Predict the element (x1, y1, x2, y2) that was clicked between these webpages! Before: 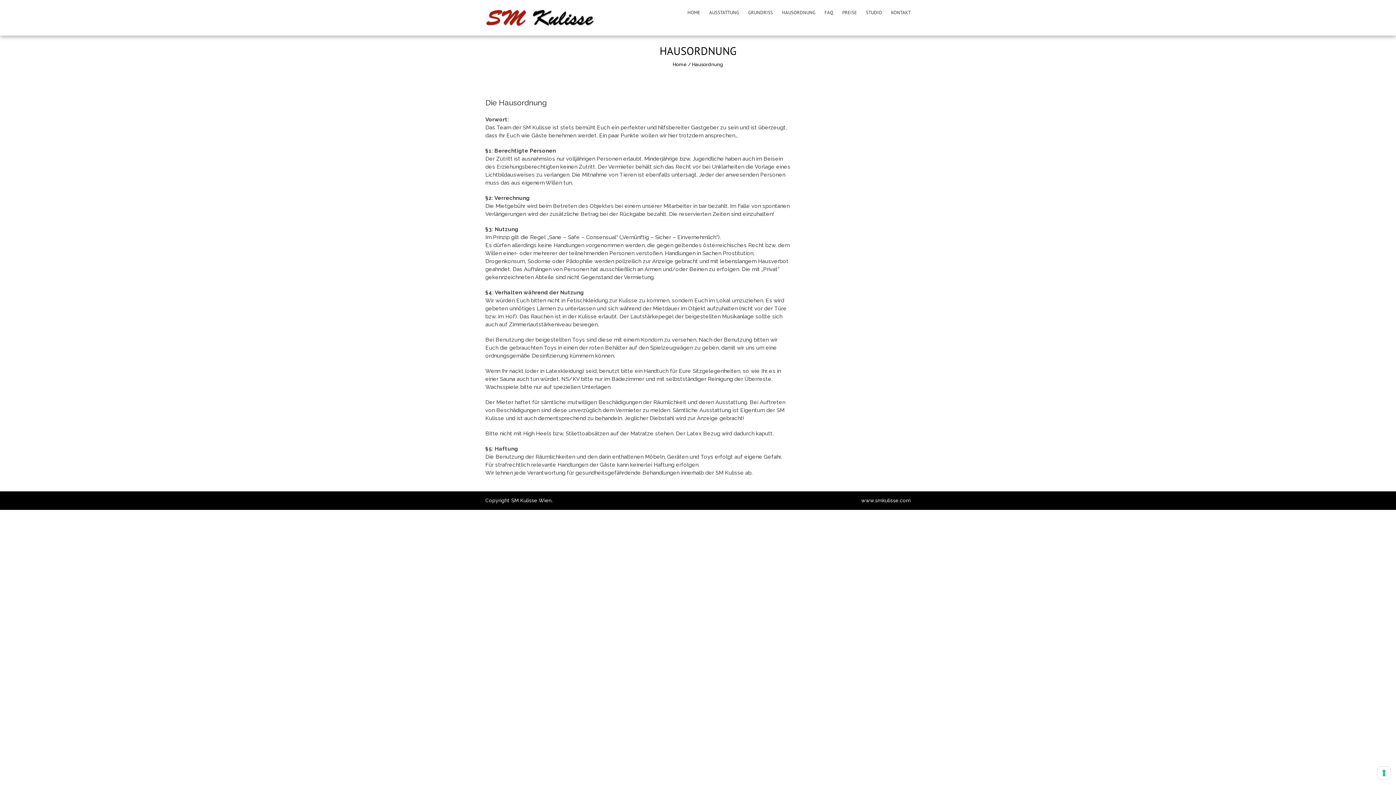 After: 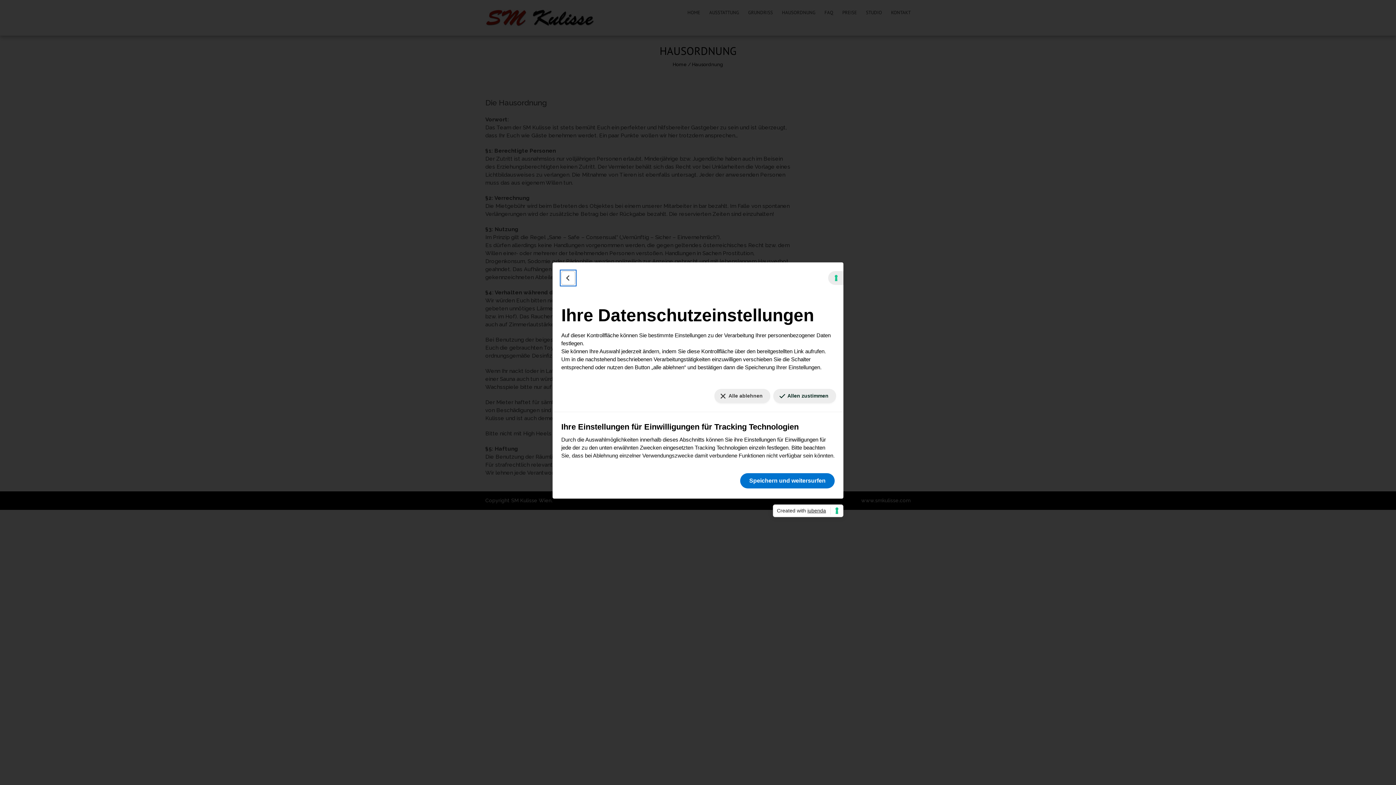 Action: bbox: (1378, 767, 1390, 779) label: Ihre Einstellungen für Einwilligungen für Tracking Technologien